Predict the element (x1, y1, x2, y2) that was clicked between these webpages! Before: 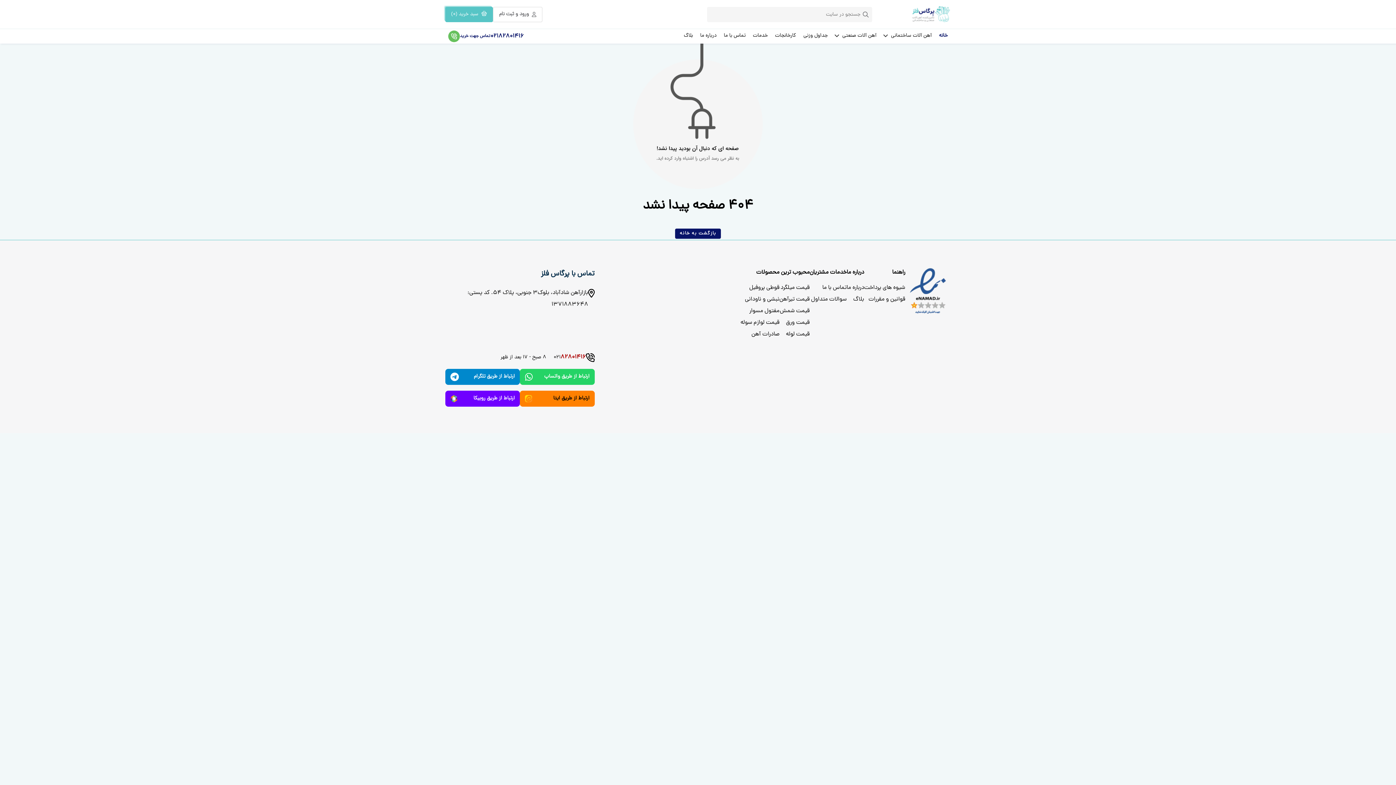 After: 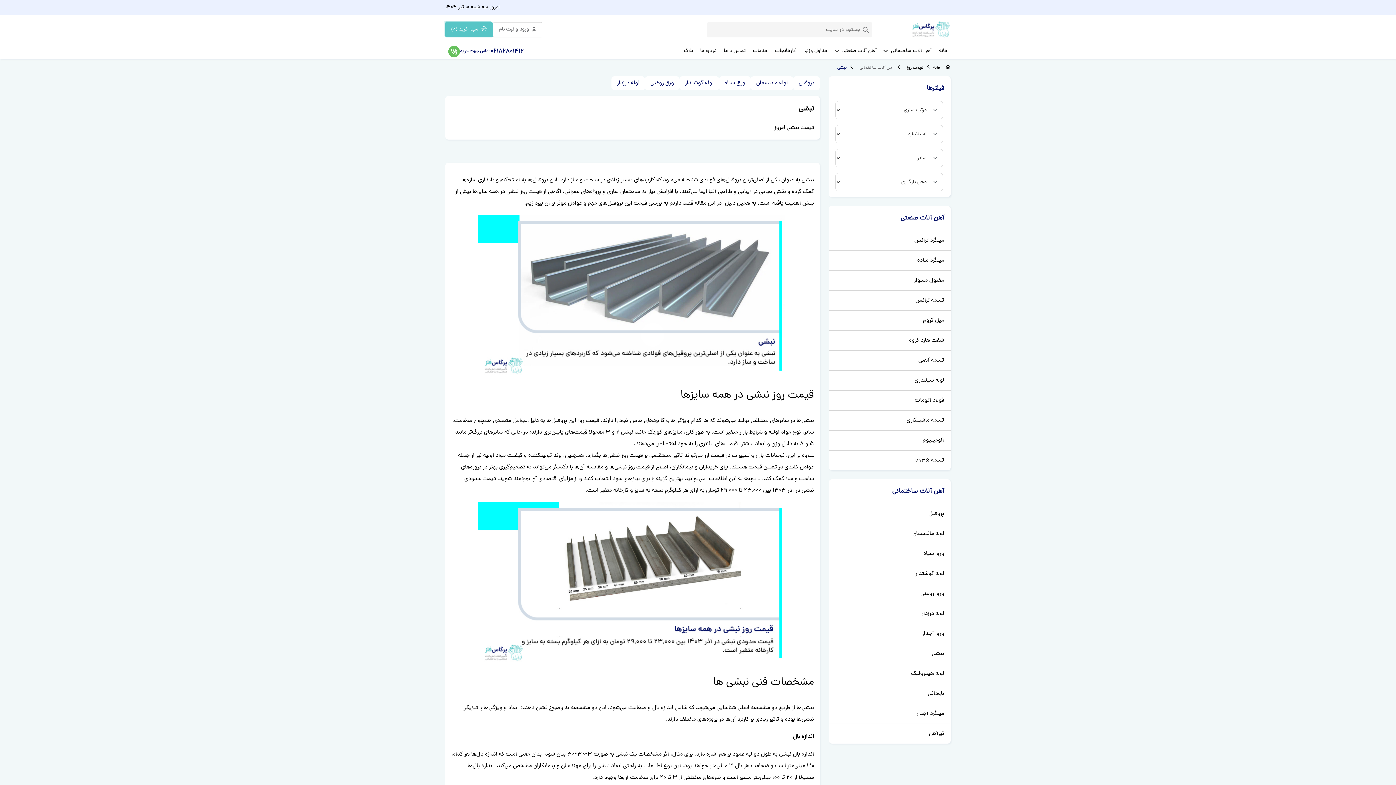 Action: bbox: (745, 295, 779, 304) label: نبشی و ناودانی